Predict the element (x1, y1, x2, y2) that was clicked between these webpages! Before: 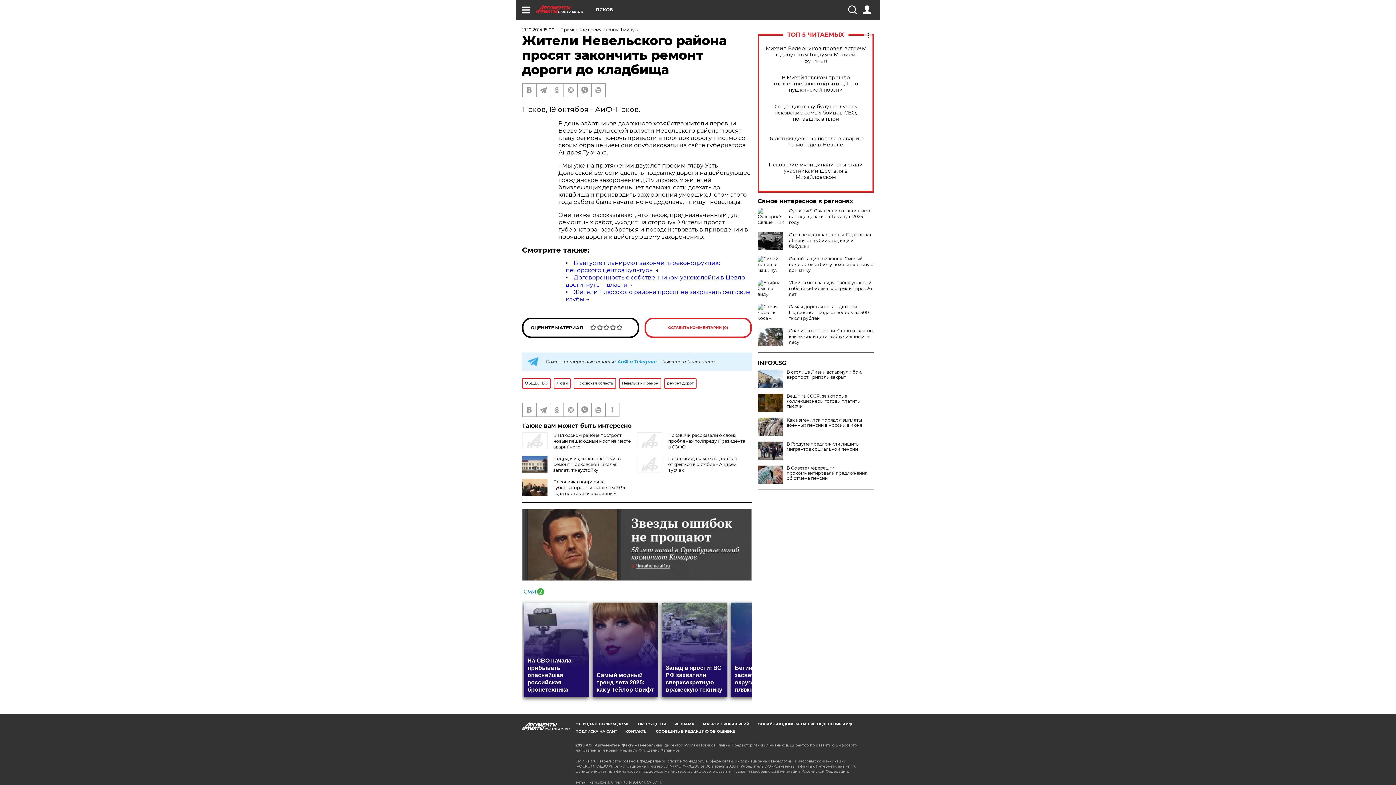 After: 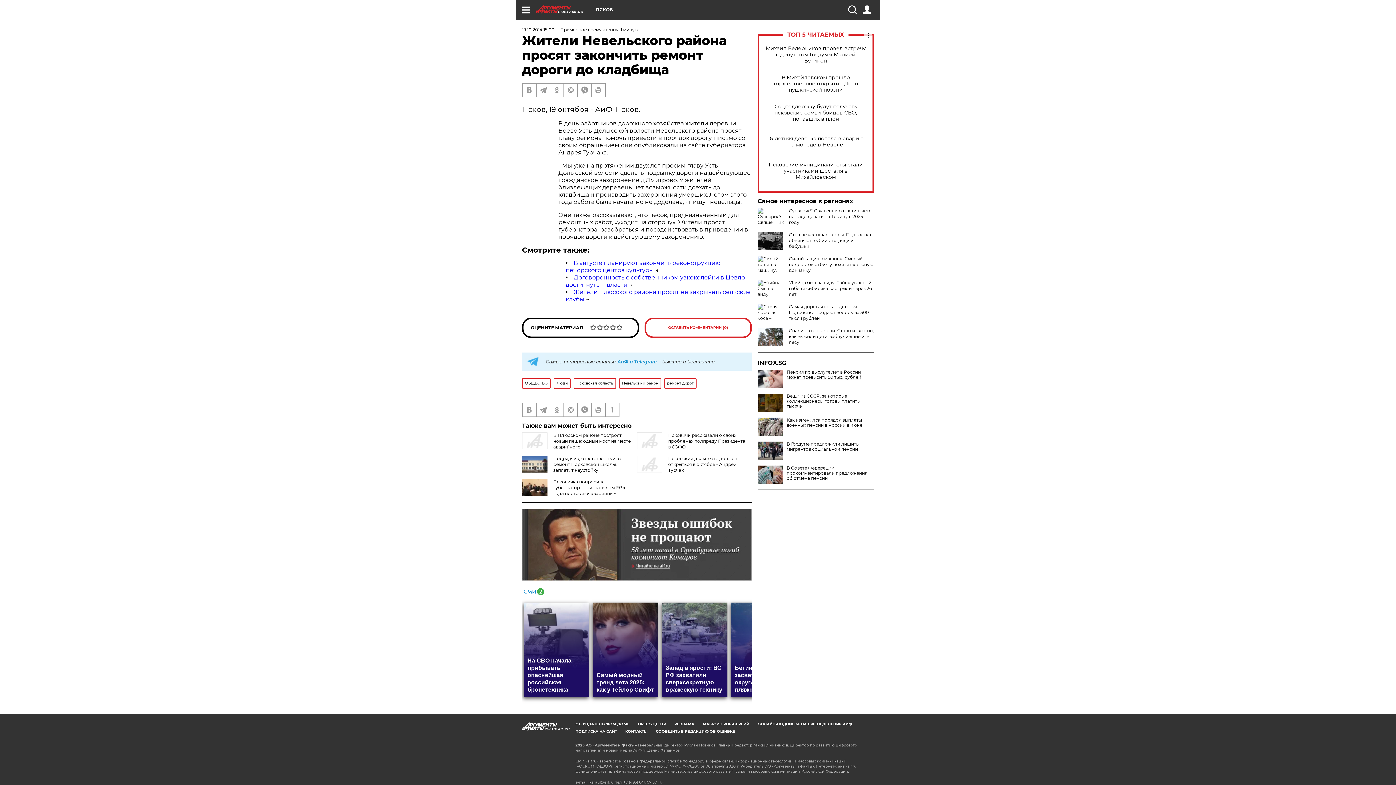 Action: label: В столице Ливии вспыхнули бои, аэропорт Триполи закрыт bbox: (757, 369, 874, 380)